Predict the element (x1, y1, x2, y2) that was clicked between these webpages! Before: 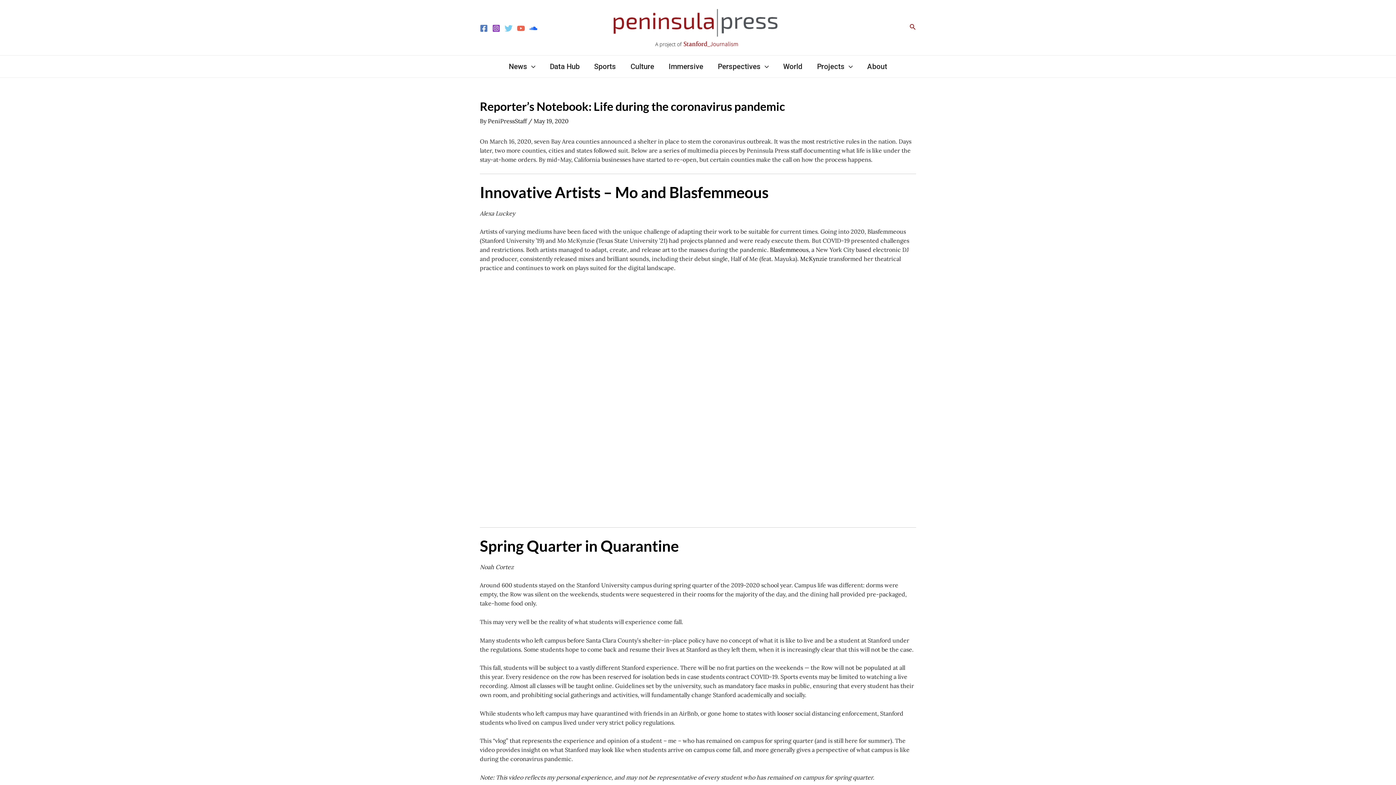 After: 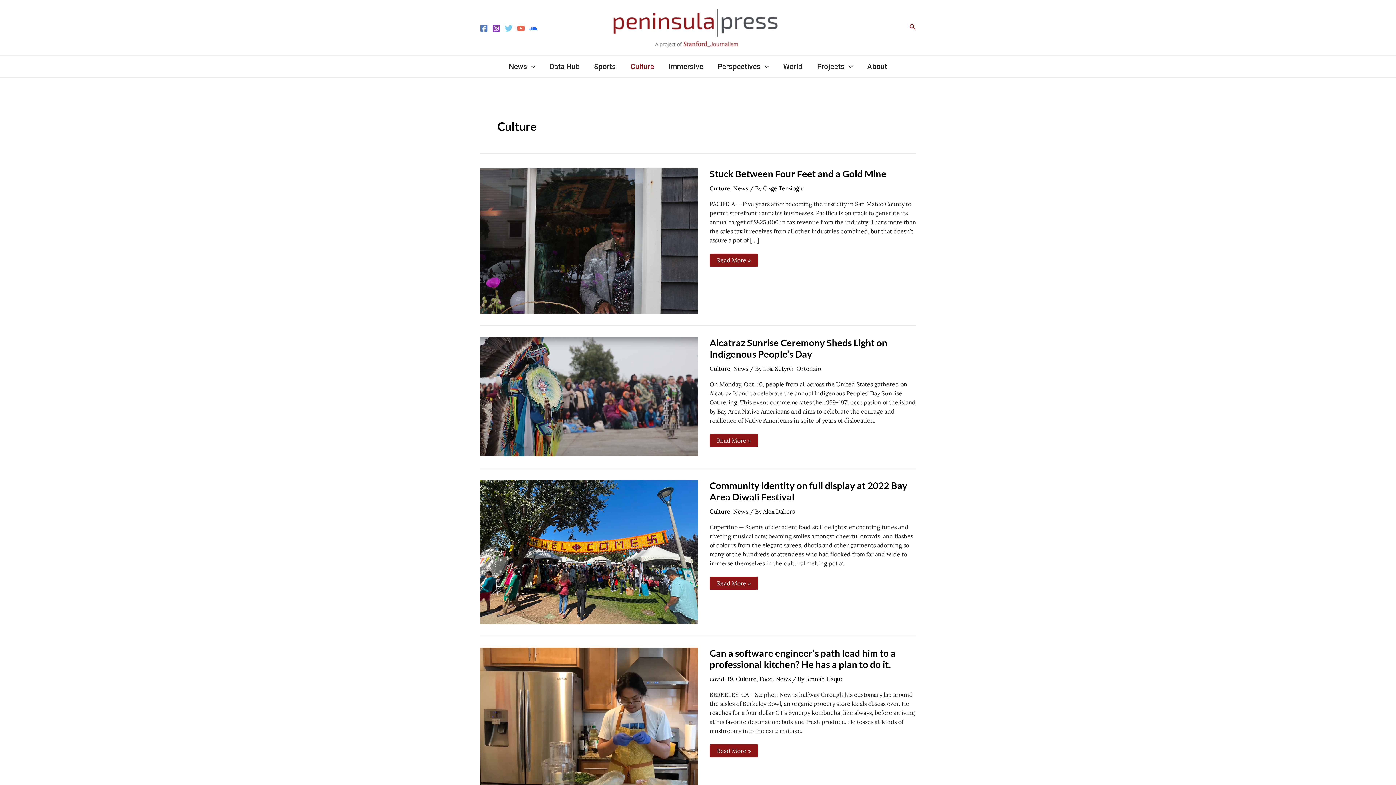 Action: label: Culture bbox: (623, 55, 661, 77)